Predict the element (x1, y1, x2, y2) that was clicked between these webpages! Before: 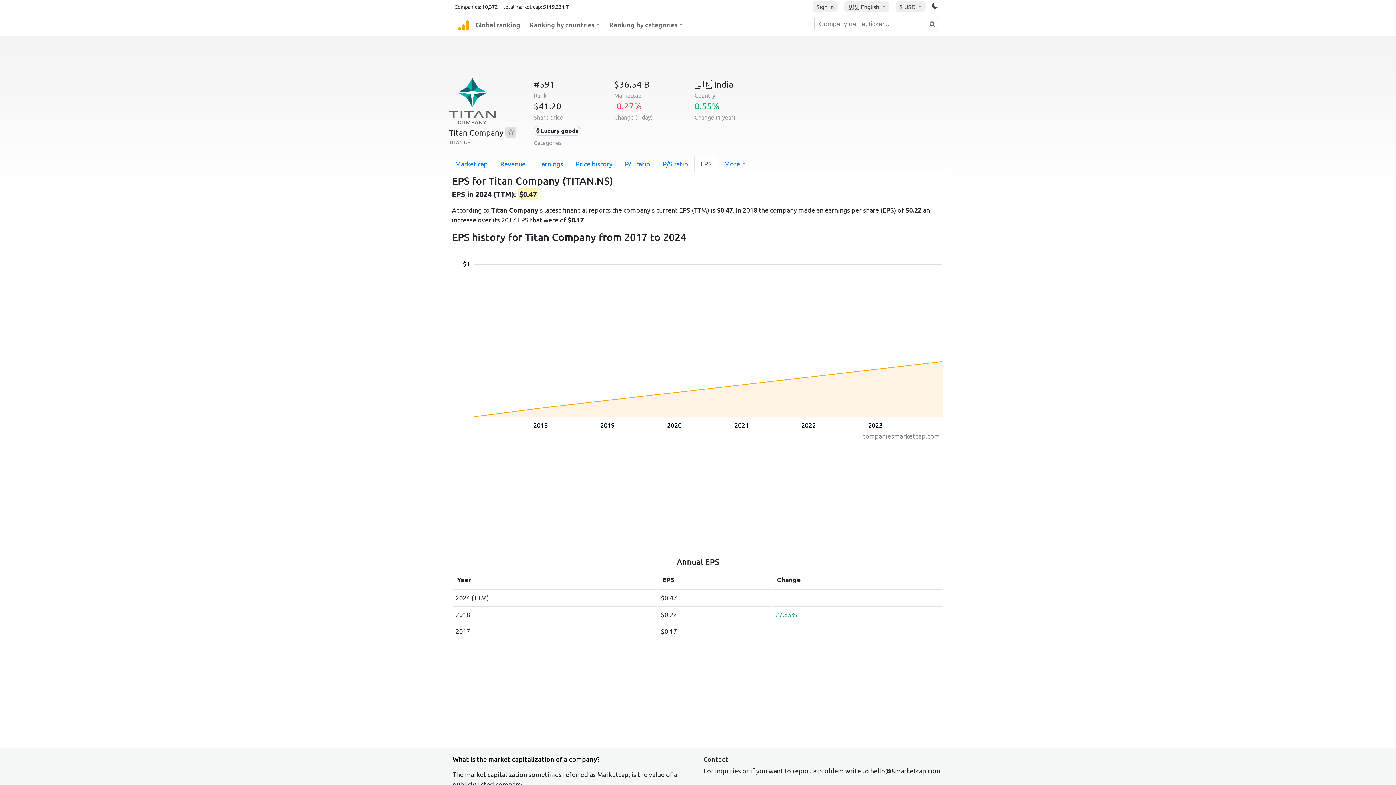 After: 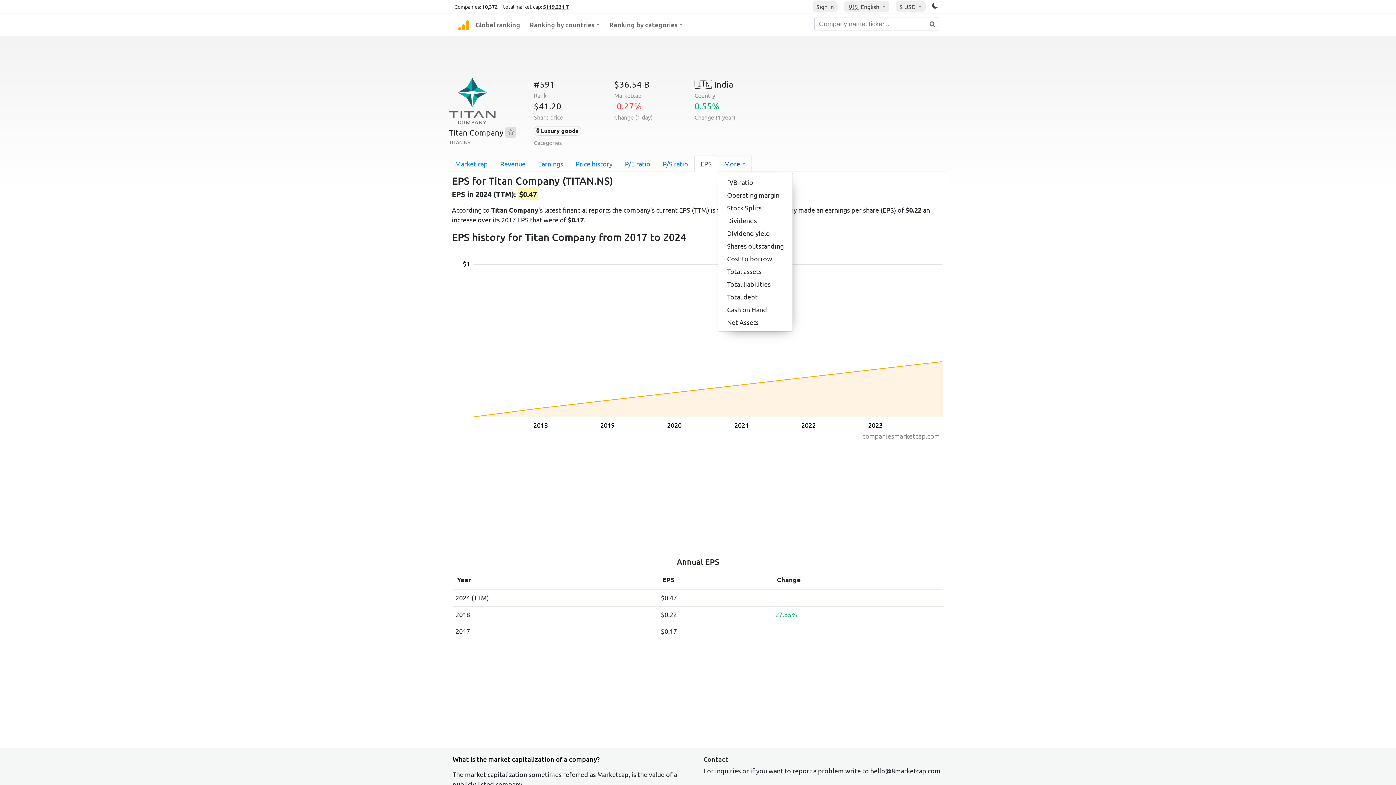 Action: bbox: (718, 155, 752, 172) label: More